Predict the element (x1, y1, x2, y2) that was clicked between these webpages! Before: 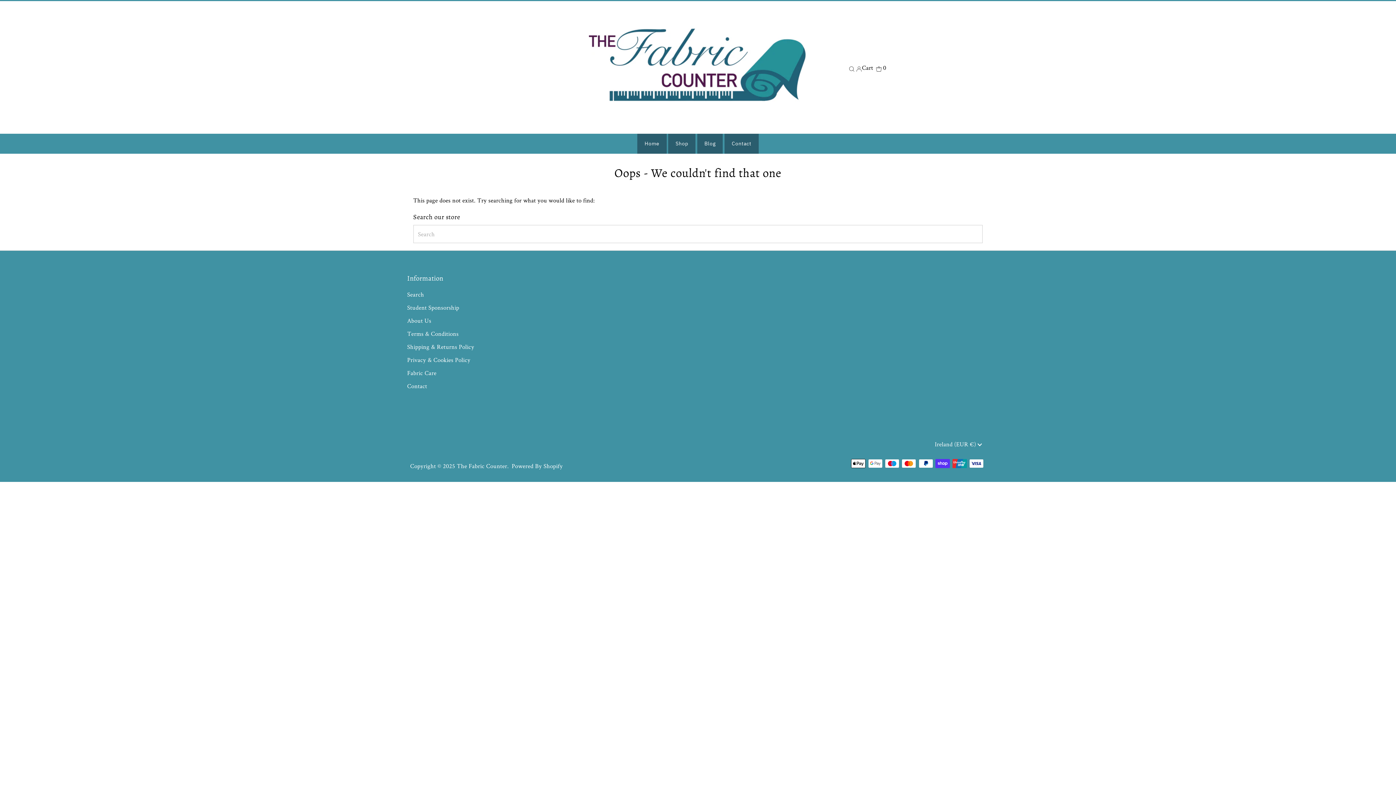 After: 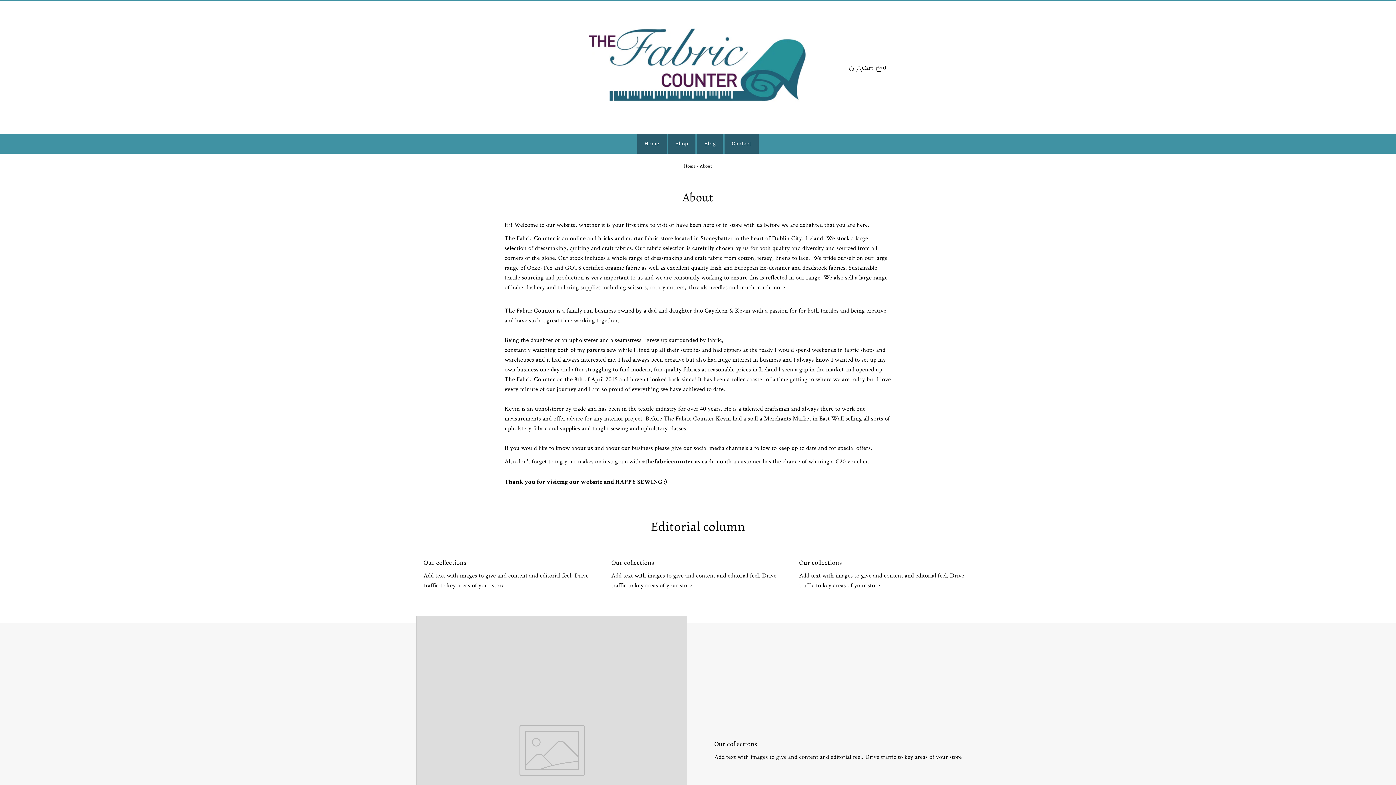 Action: label: About Us bbox: (407, 316, 431, 324)